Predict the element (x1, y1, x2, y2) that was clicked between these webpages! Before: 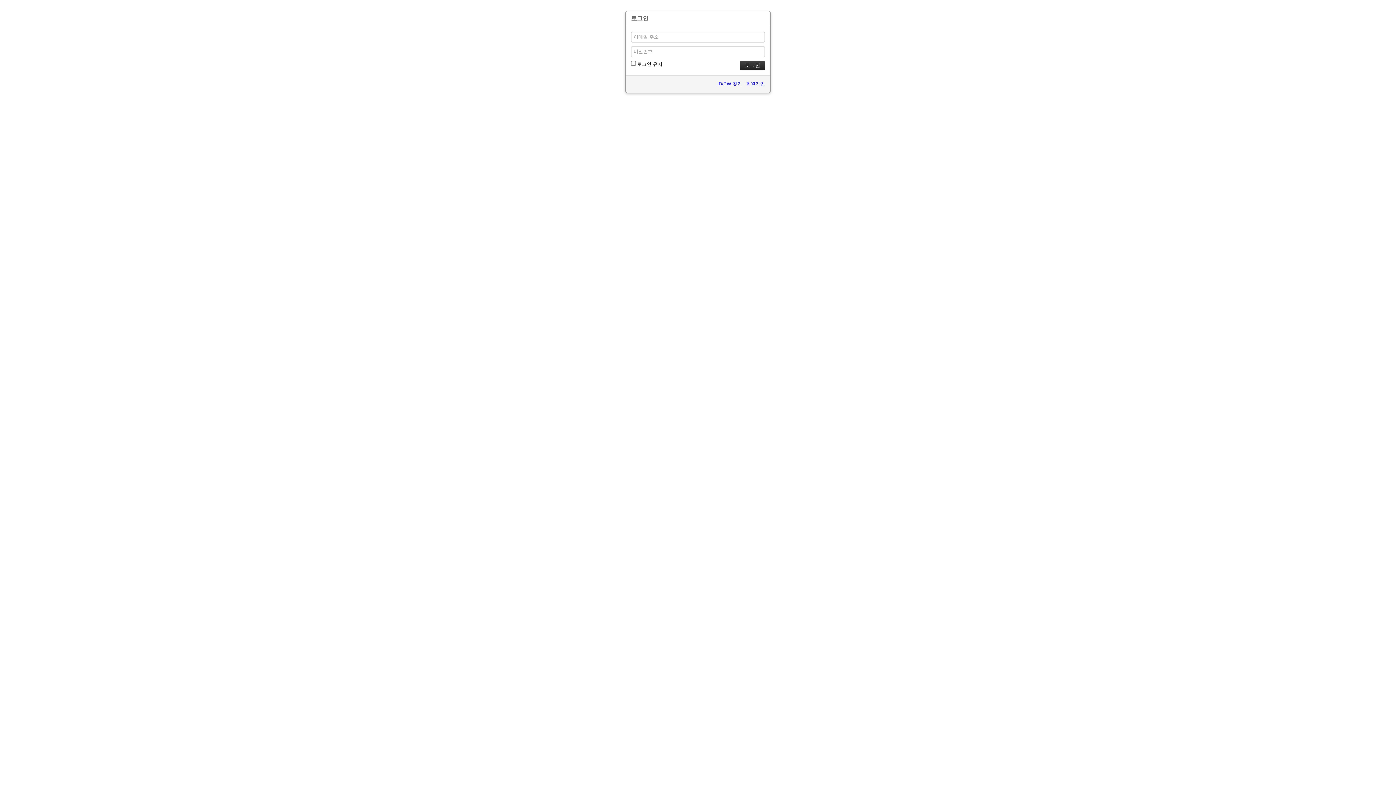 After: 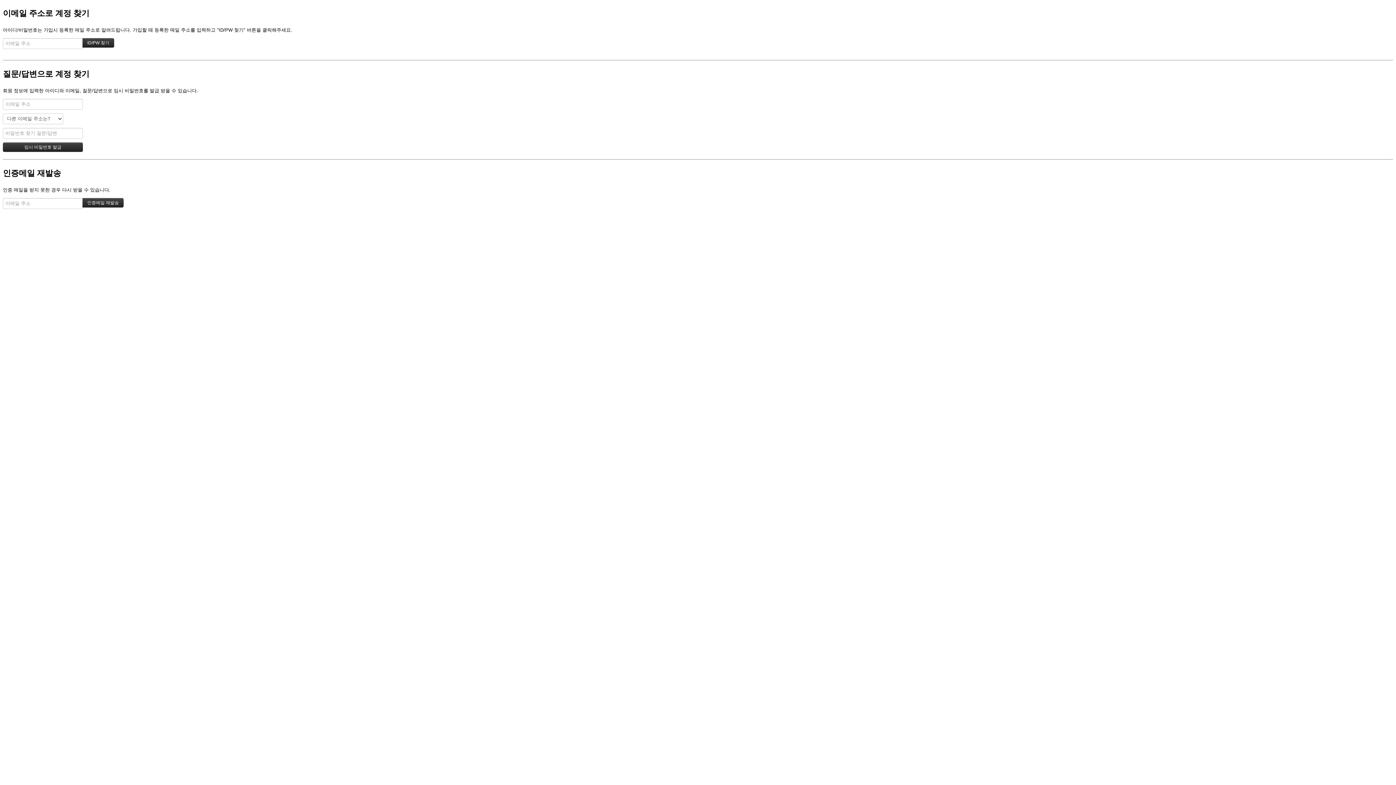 Action: bbox: (717, 81, 742, 86) label: ID/PW 찾기